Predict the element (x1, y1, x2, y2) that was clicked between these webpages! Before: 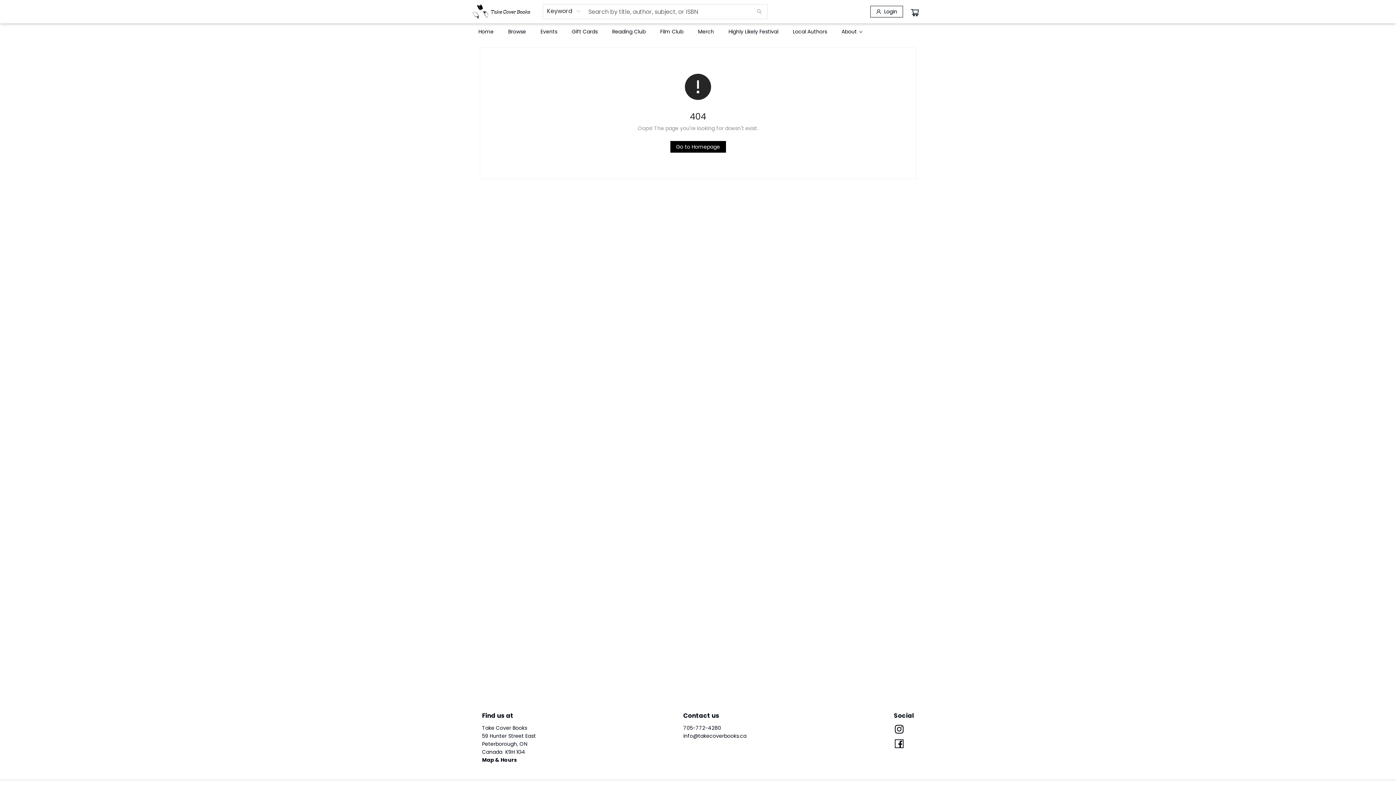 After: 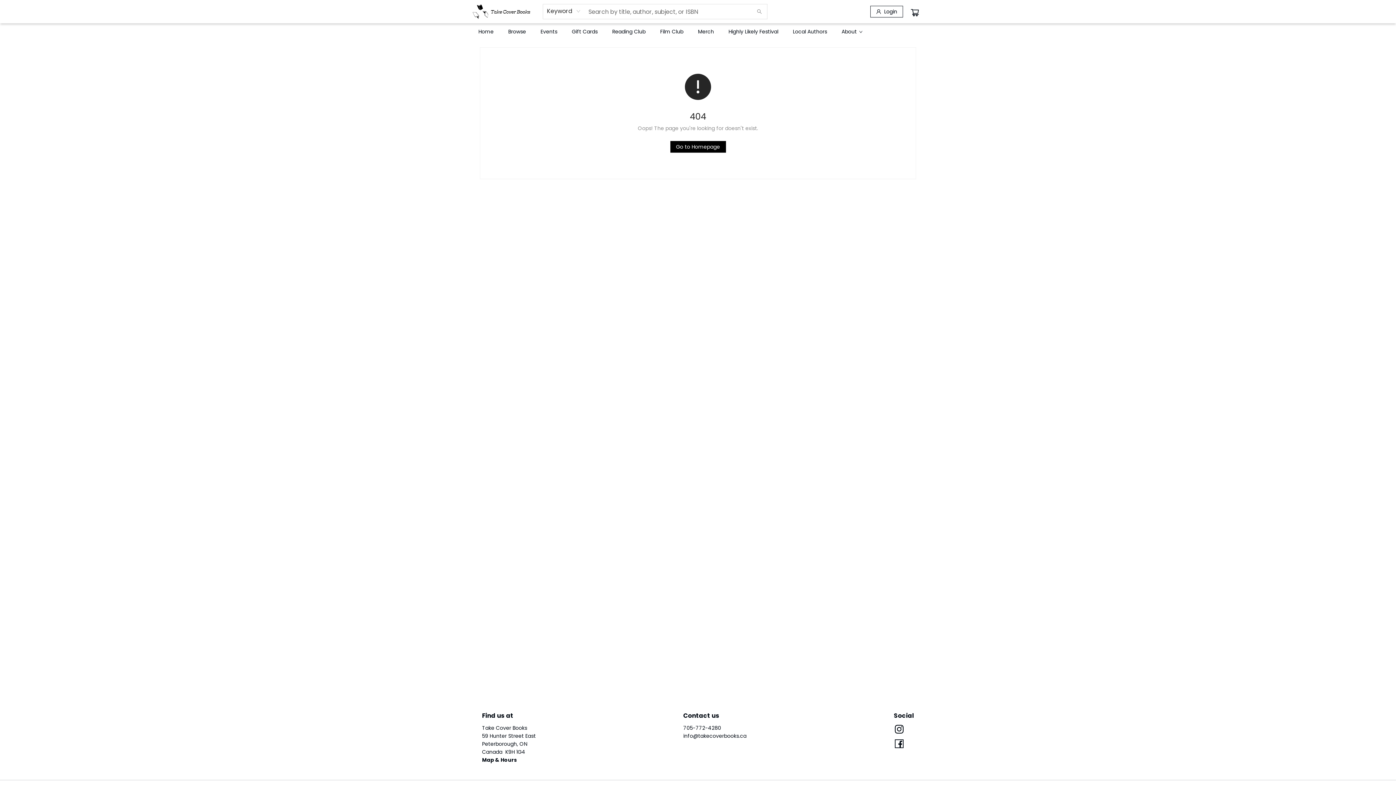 Action: bbox: (683, 724, 721, 732) label: Store phone number